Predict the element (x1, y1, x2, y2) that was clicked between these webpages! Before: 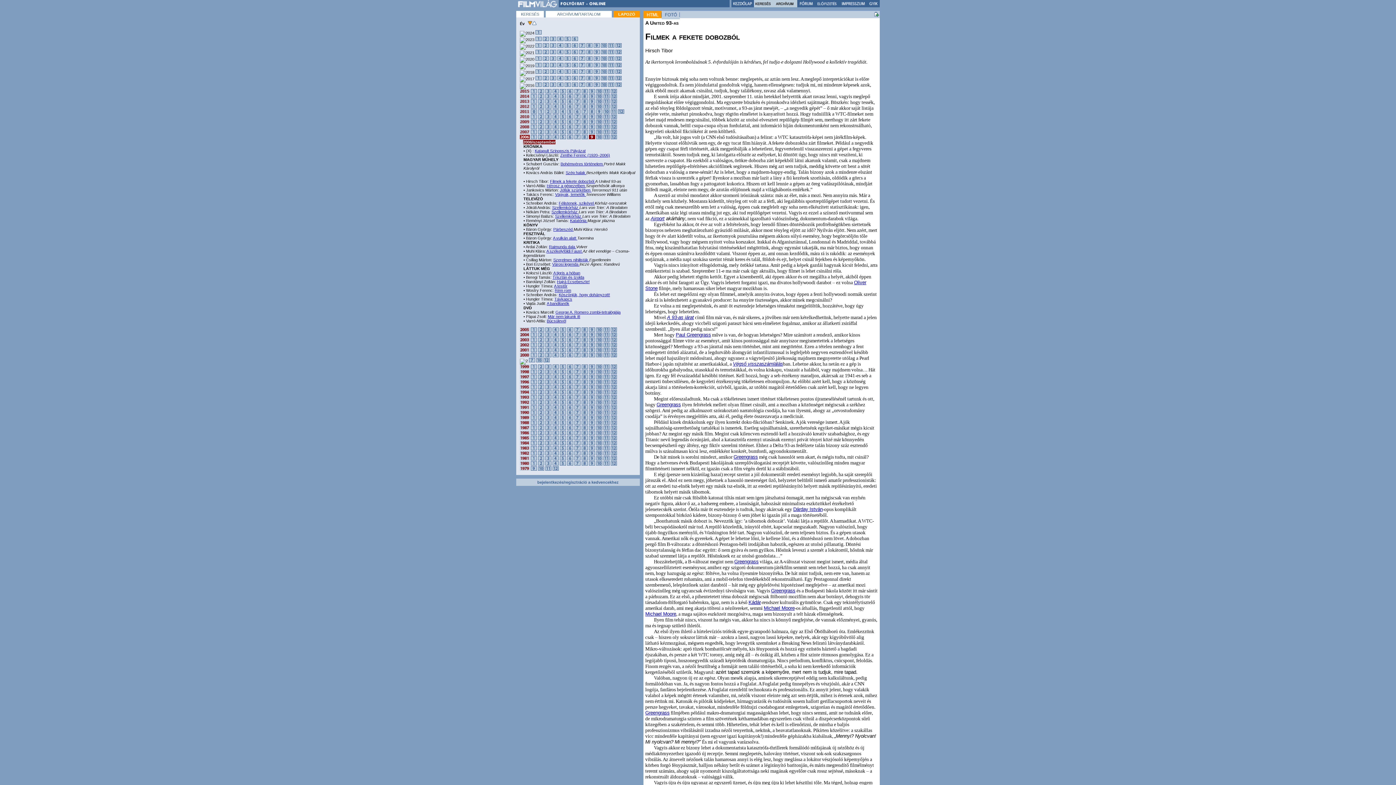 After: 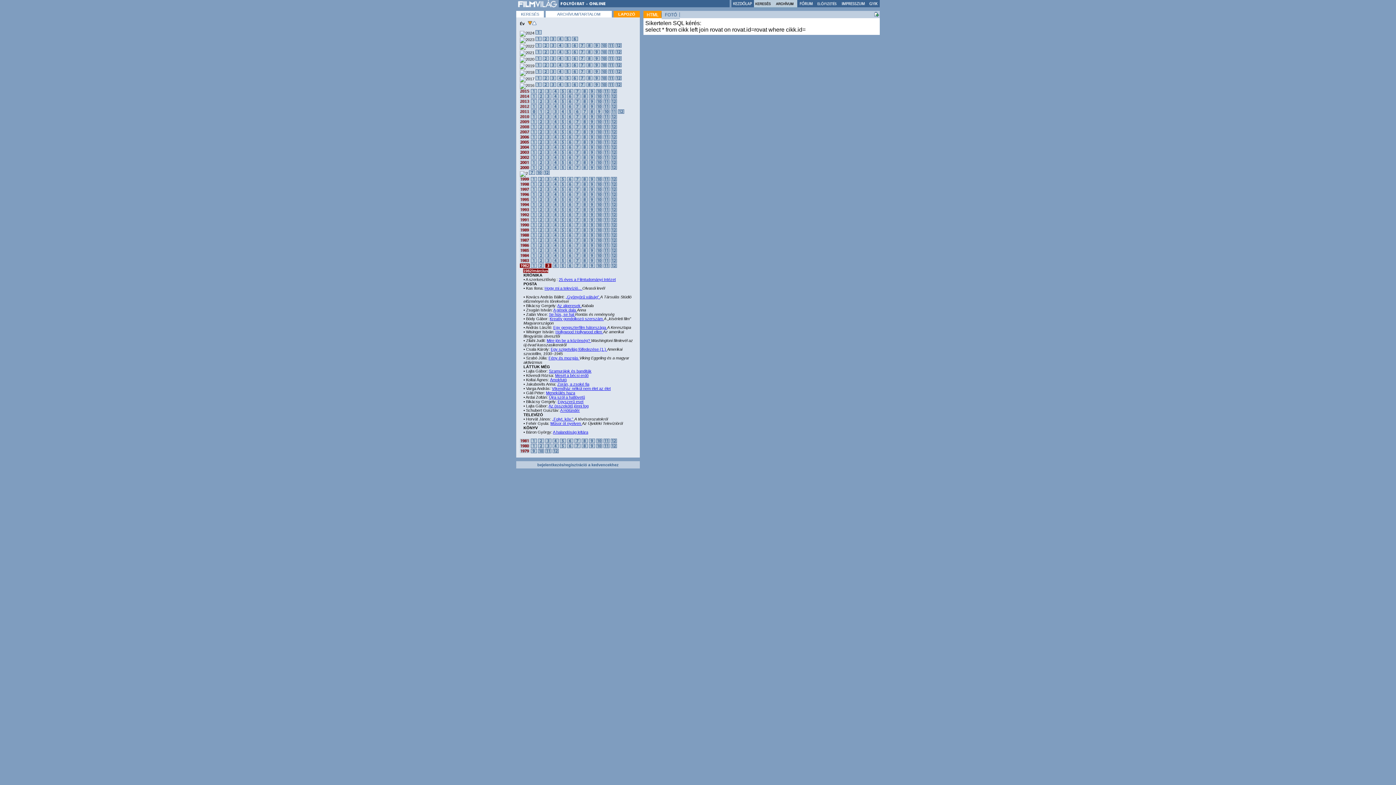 Action: bbox: (545, 452, 551, 456)